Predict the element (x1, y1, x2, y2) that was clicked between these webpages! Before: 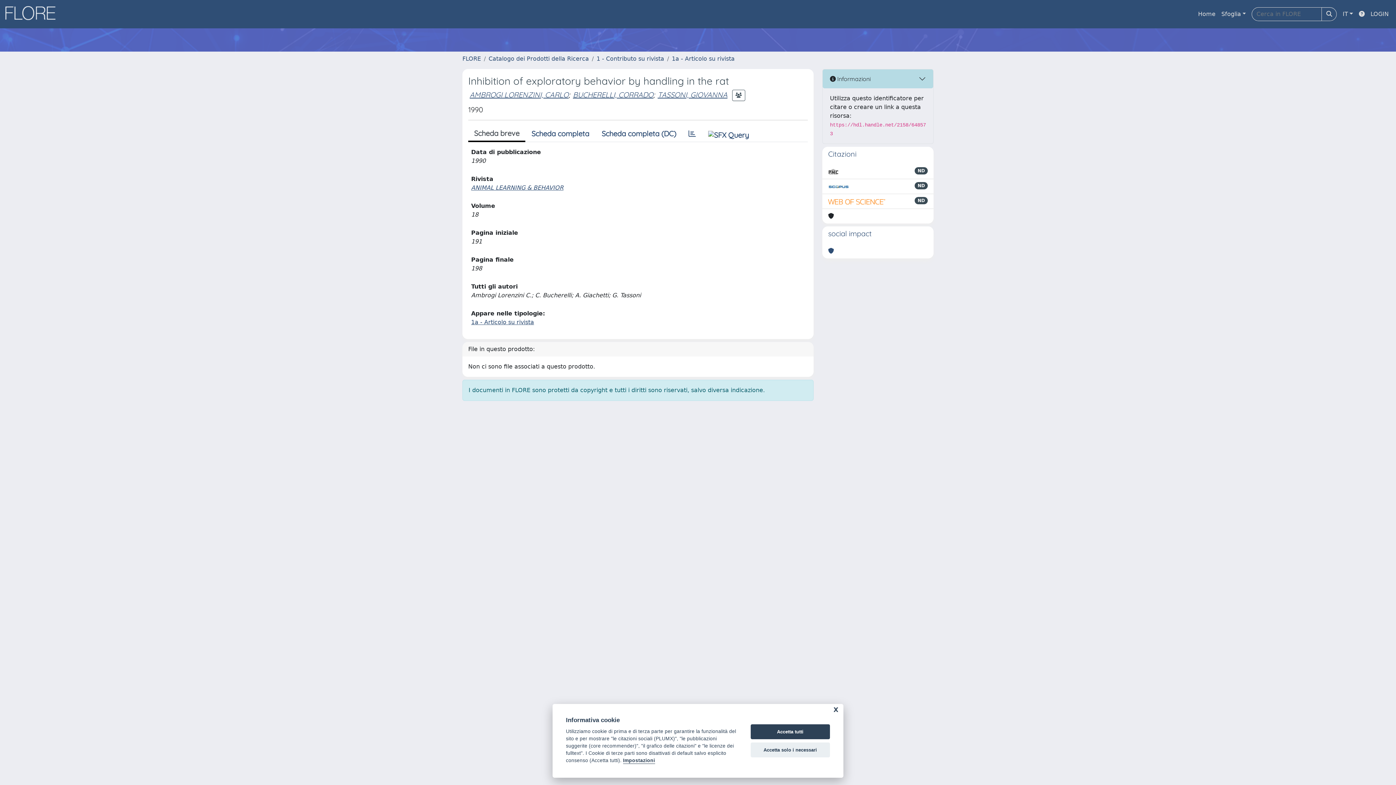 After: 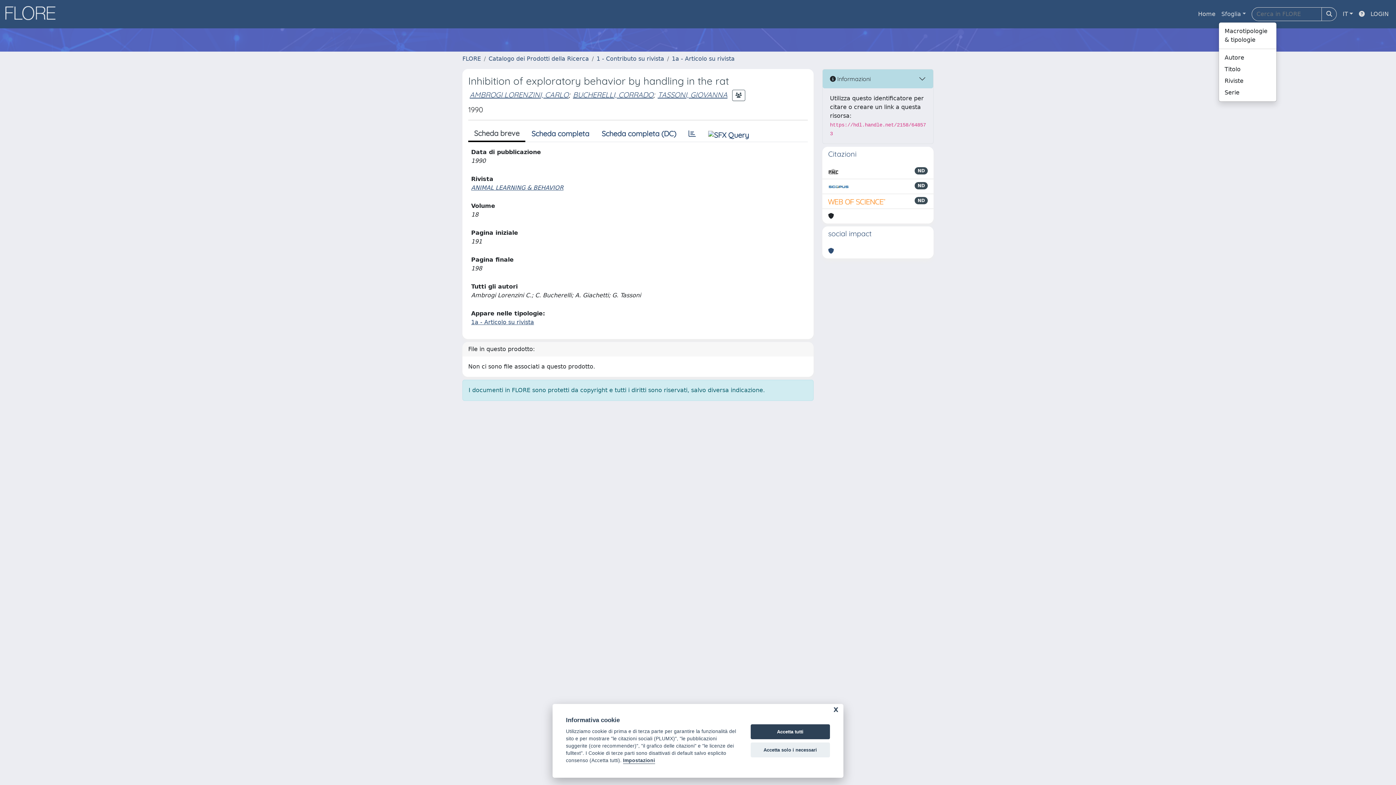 Action: label: Sfoglia bbox: (1218, 6, 1249, 21)